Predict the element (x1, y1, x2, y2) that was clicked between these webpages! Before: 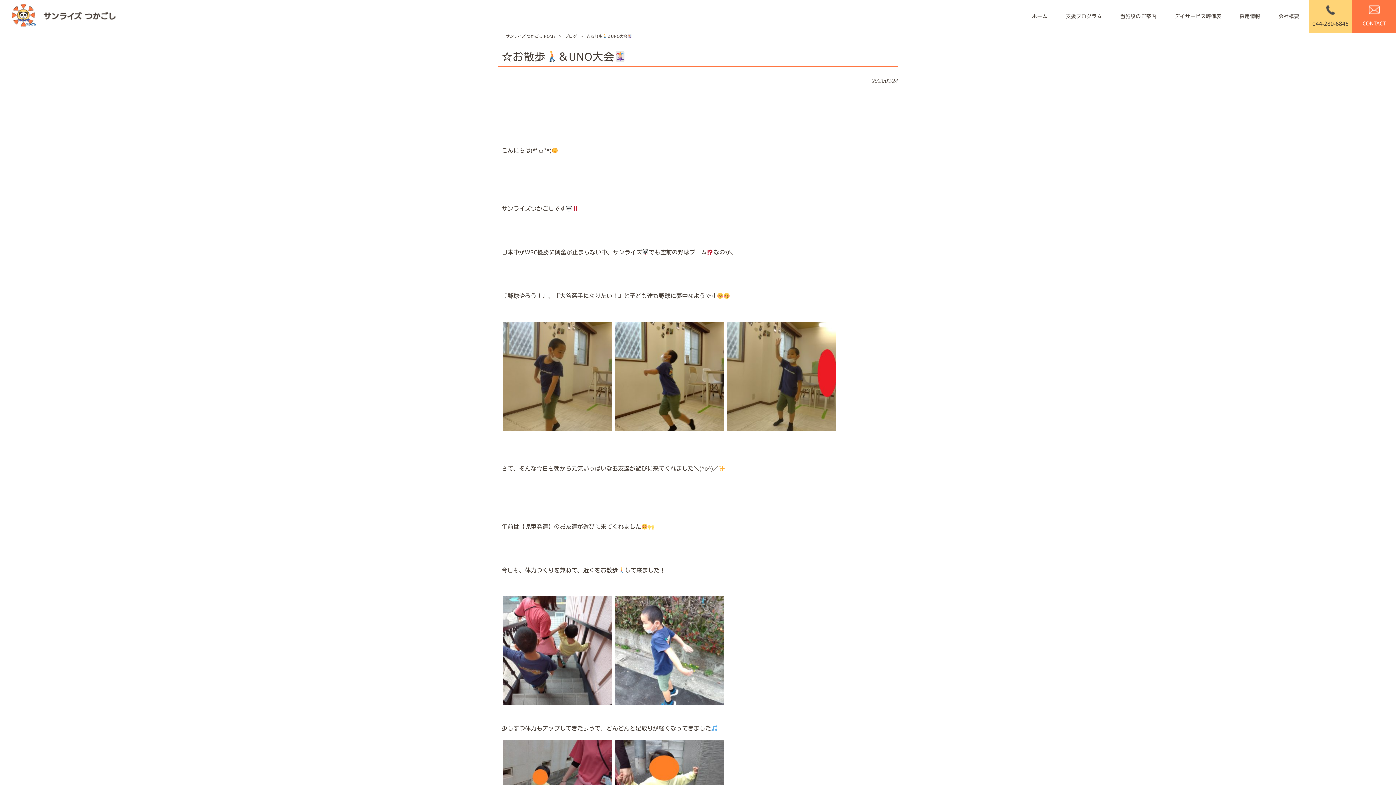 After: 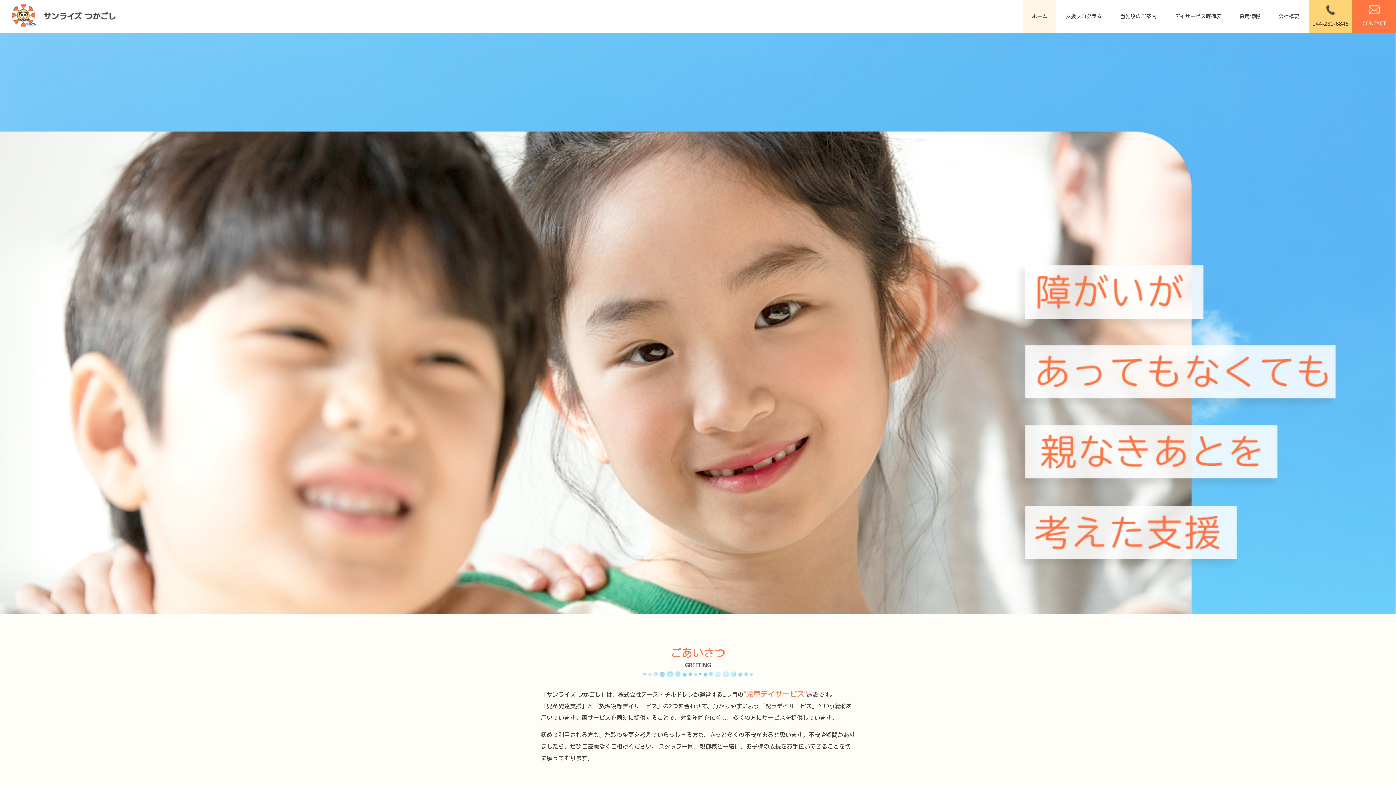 Action: bbox: (10, 2, 116, 30)